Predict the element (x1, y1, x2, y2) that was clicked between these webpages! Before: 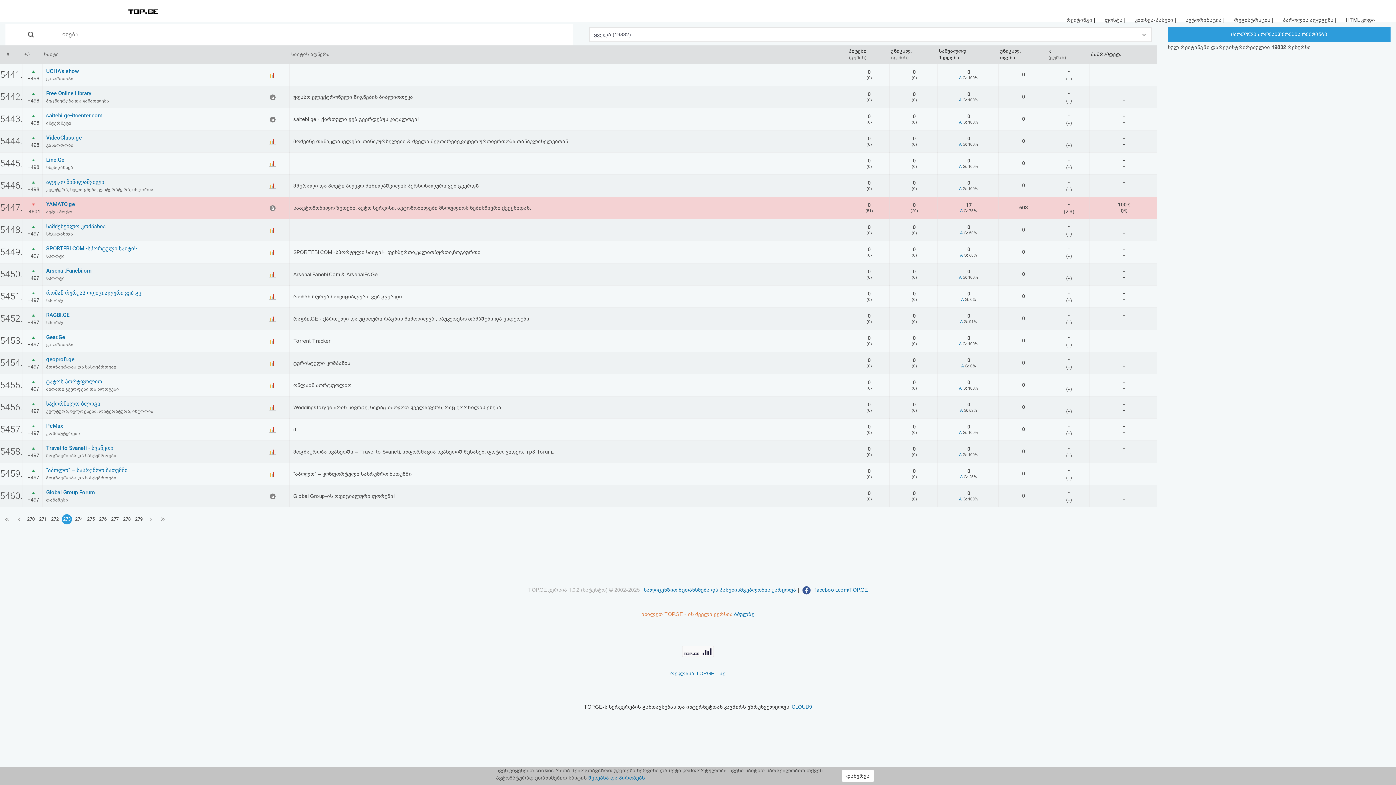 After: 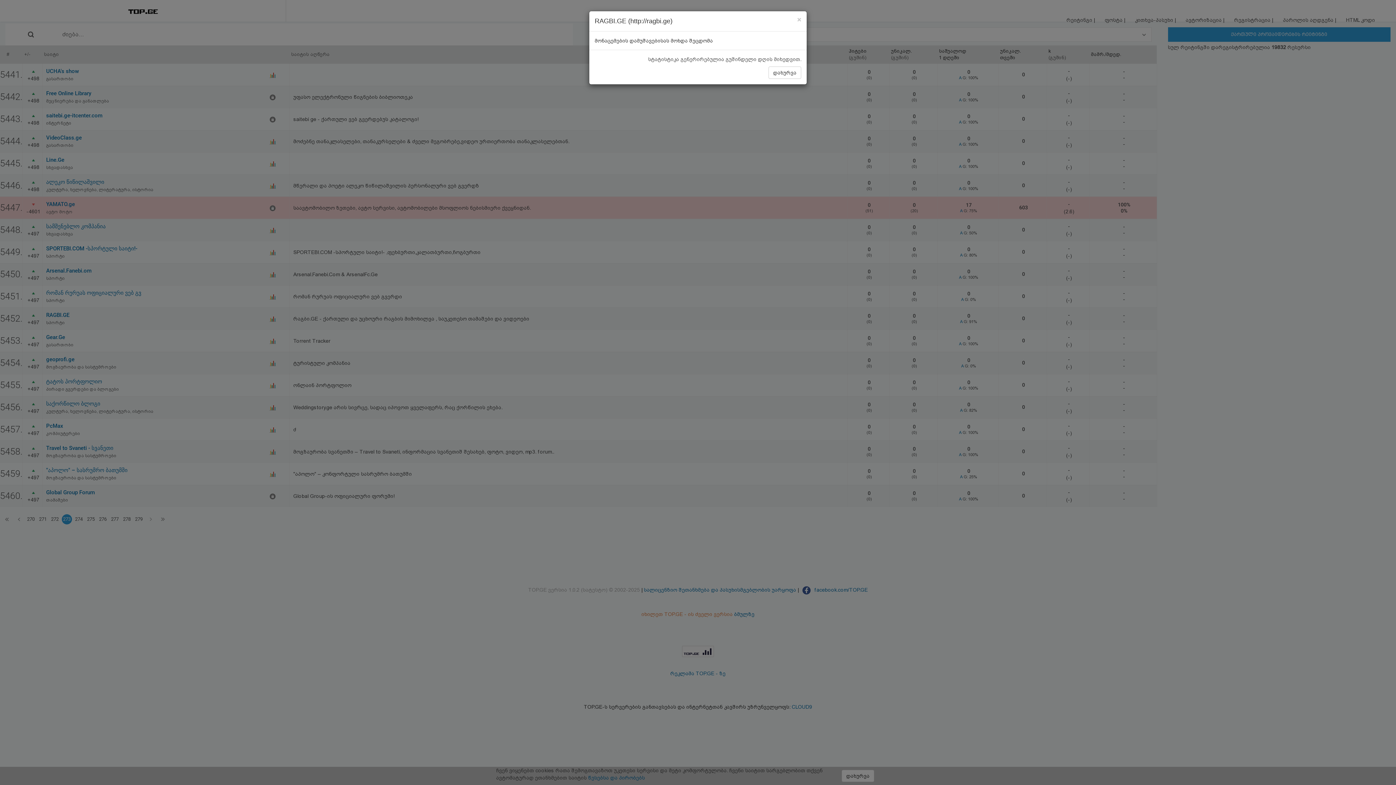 Action: label: A bbox: (960, 319, 962, 324)